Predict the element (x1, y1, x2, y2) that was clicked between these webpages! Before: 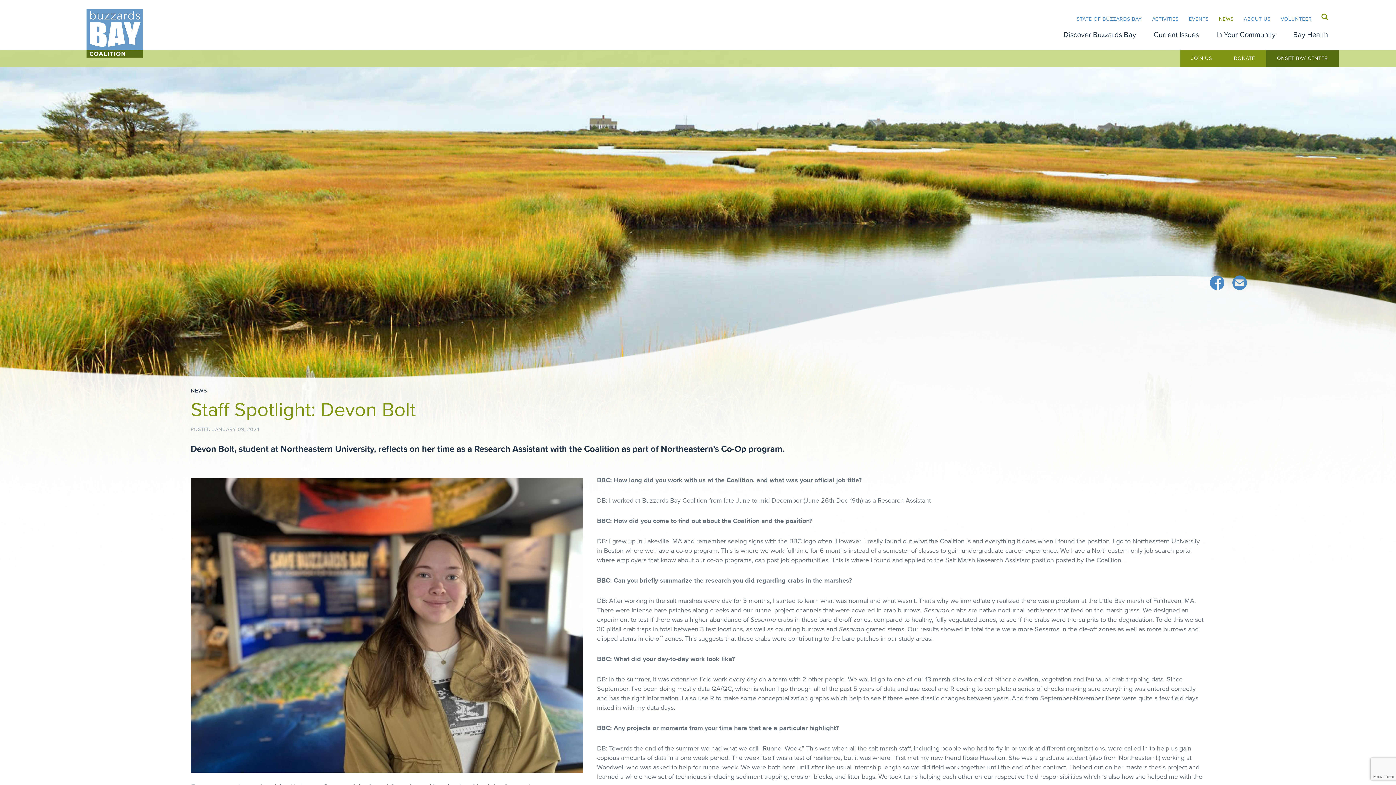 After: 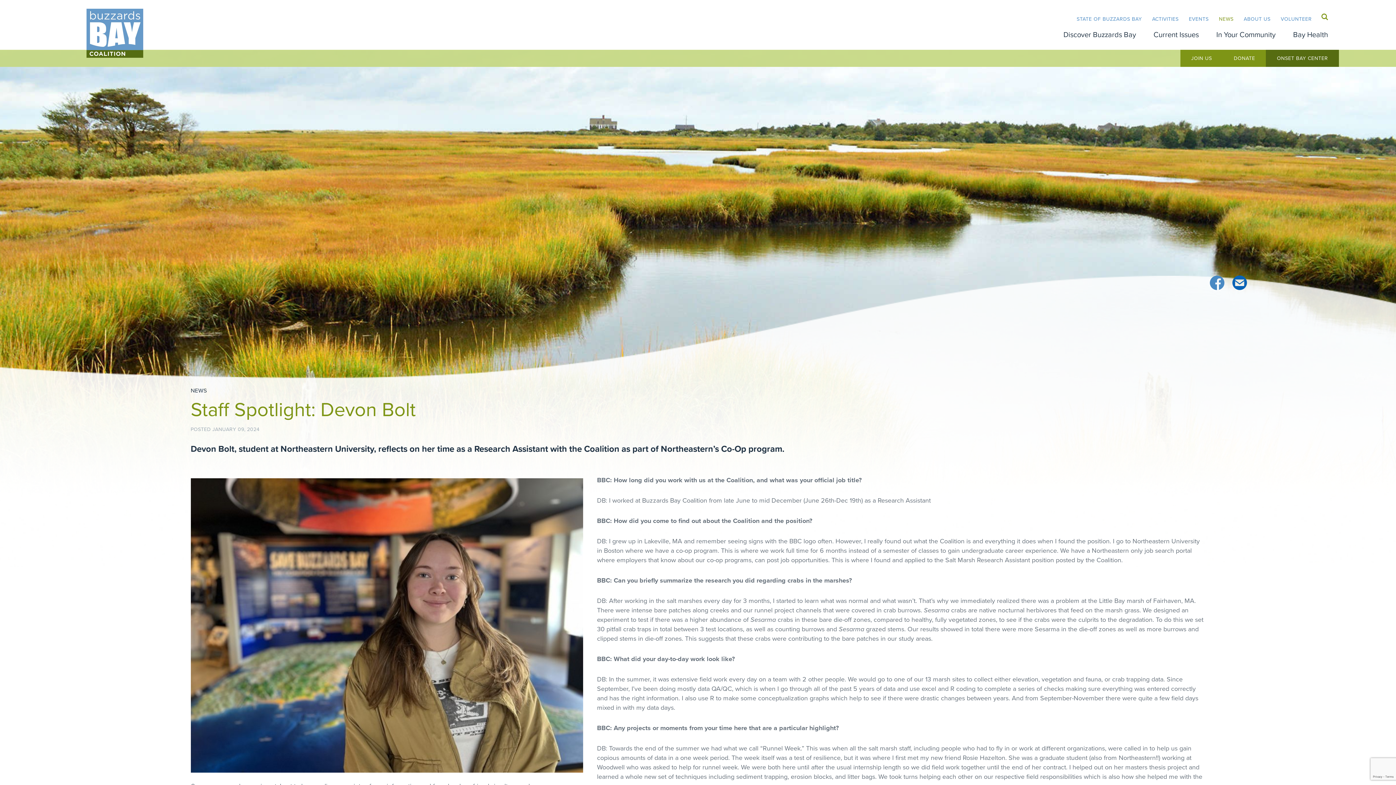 Action: label: Email bbox: (1232, 274, 1247, 294)